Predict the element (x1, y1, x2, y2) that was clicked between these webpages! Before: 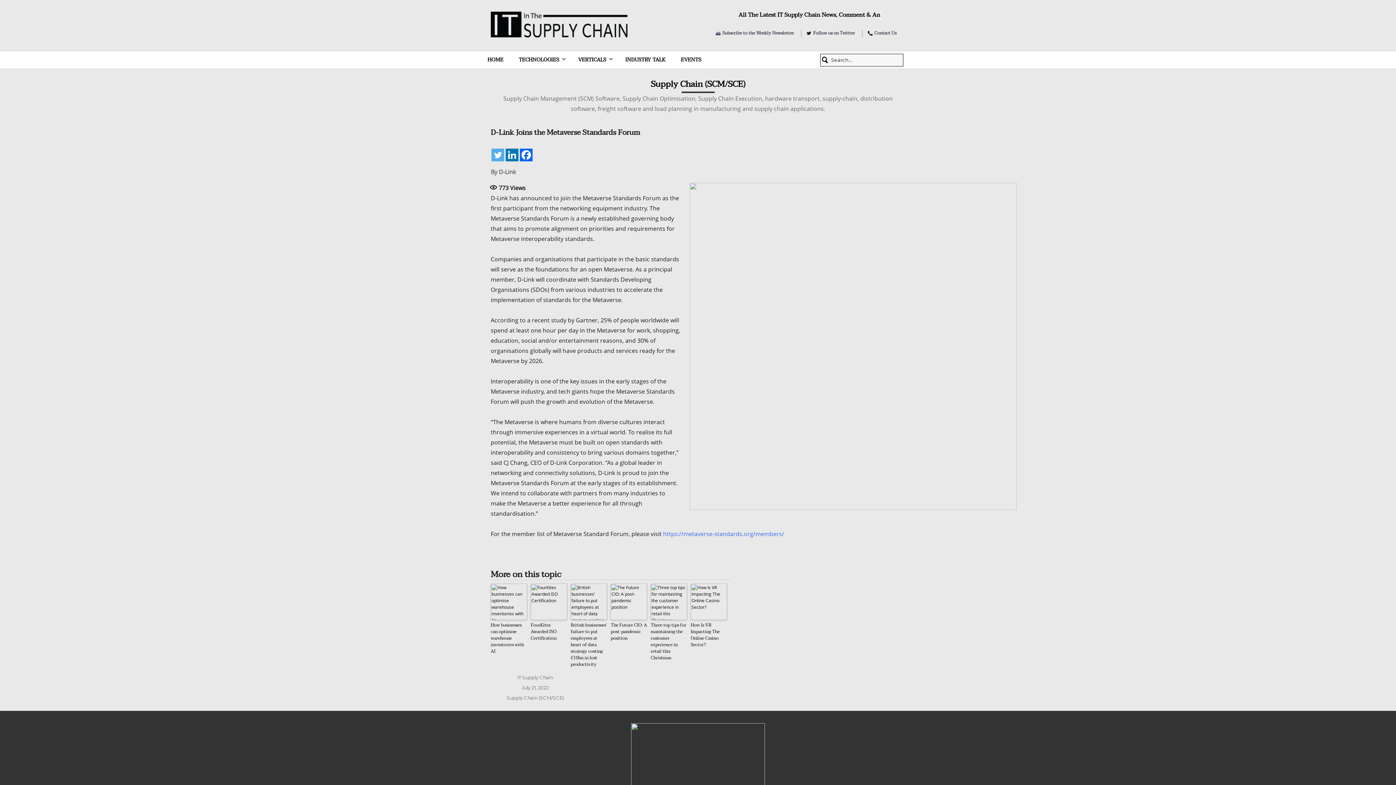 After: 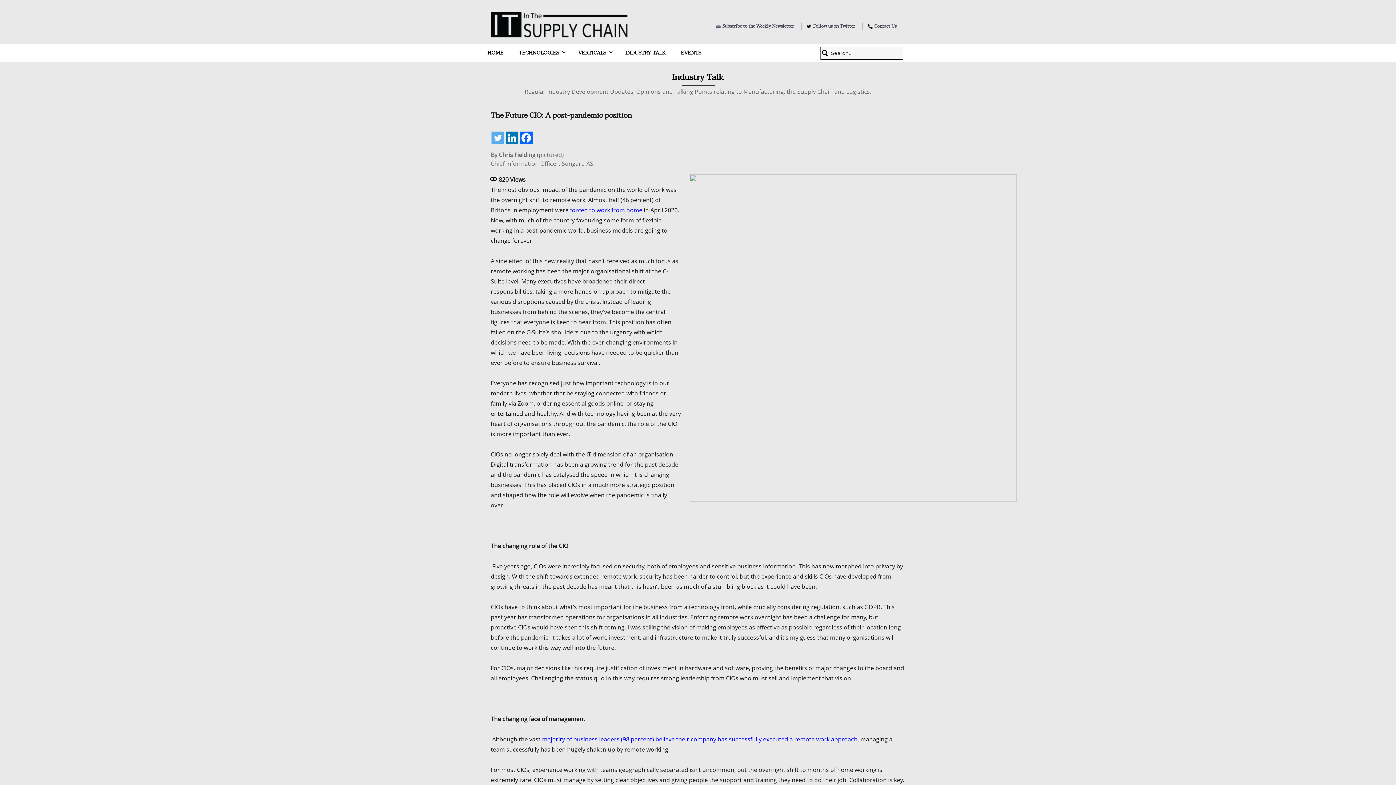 Action: bbox: (610, 584, 647, 620)